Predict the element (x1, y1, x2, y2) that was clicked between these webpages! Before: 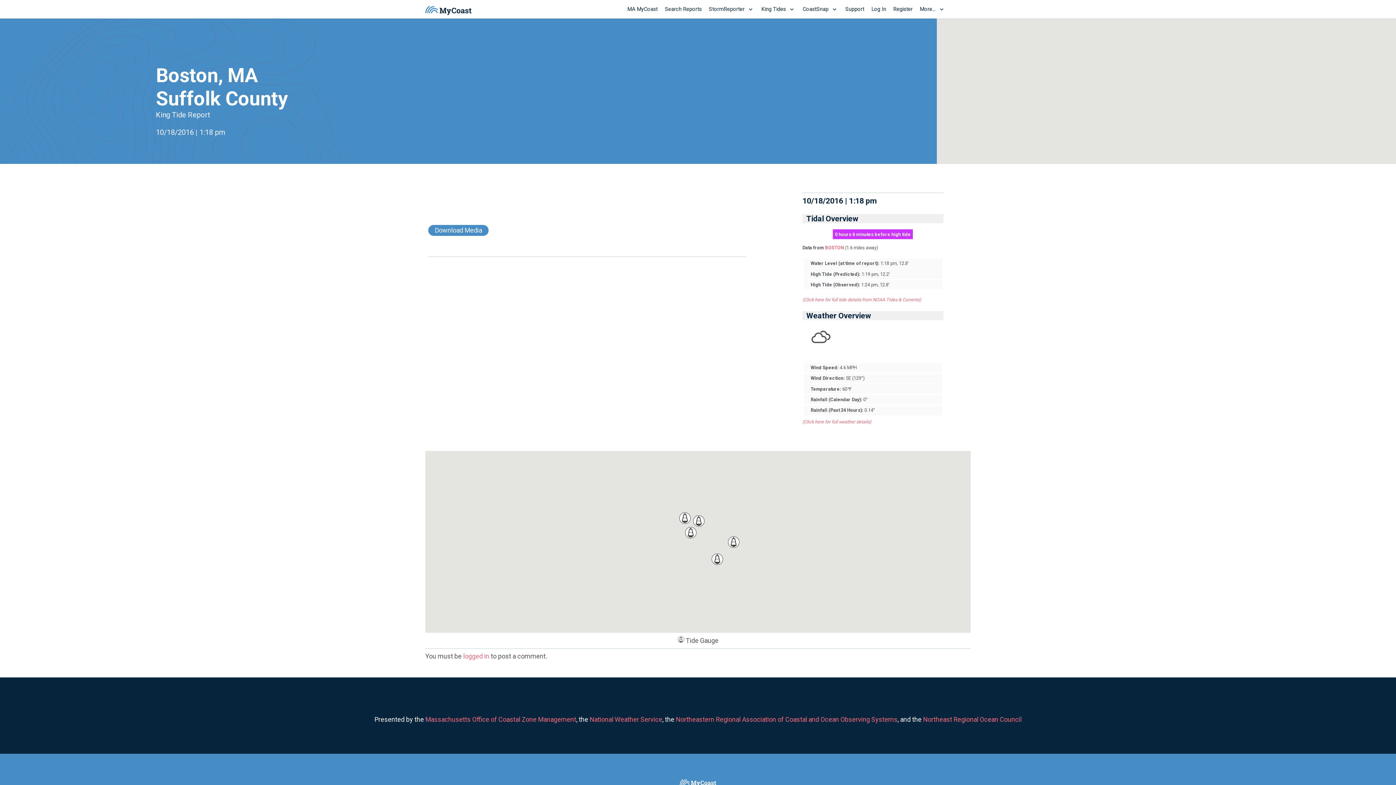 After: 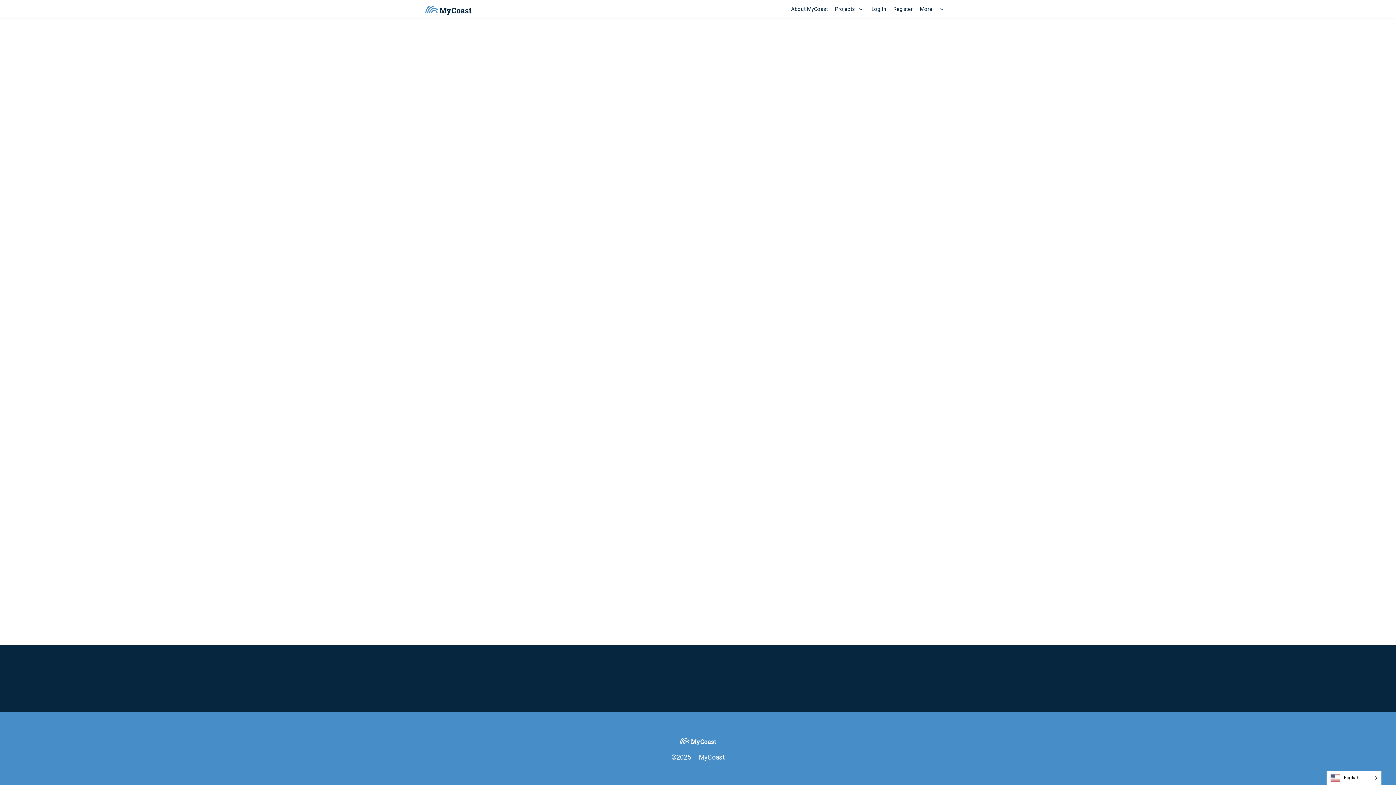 Action: label: Register bbox: (890, 0, 916, 18)